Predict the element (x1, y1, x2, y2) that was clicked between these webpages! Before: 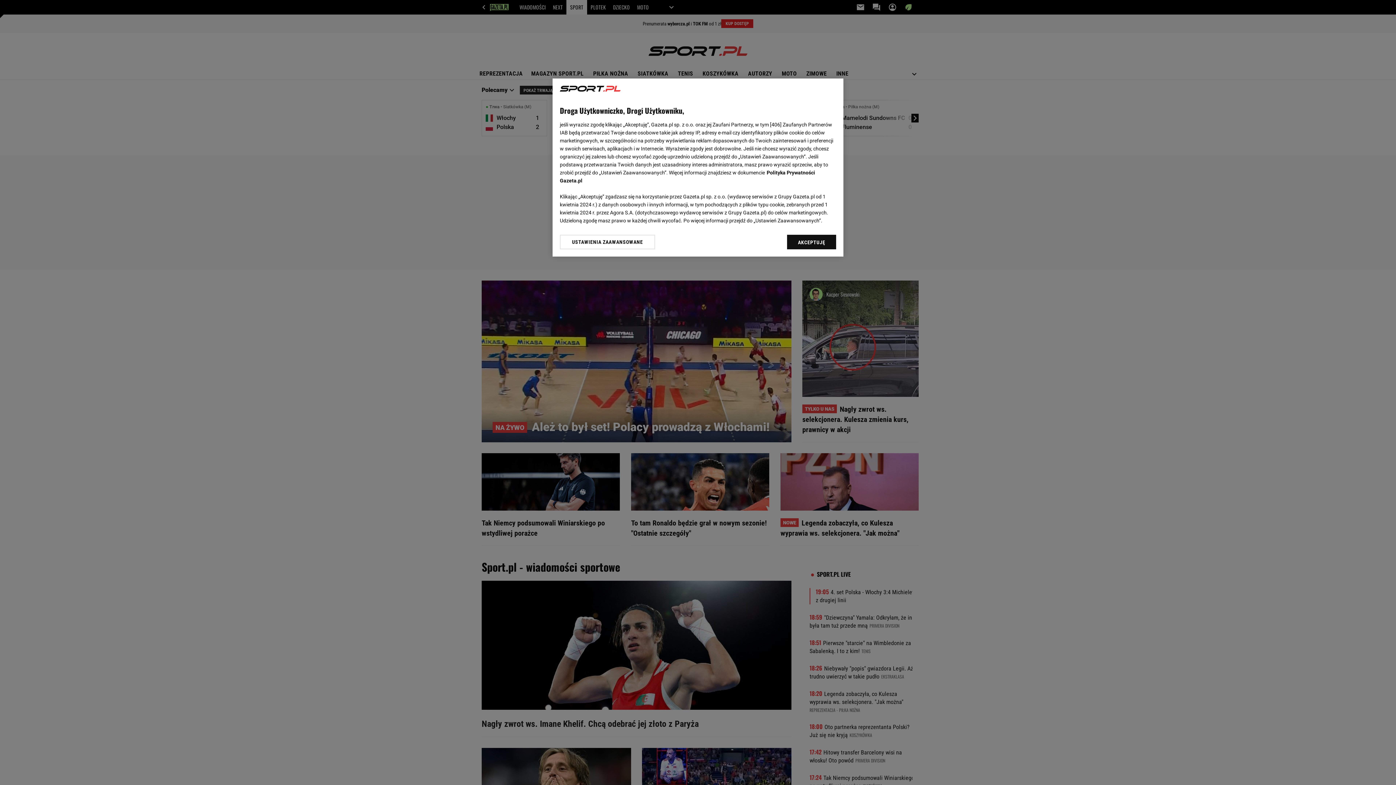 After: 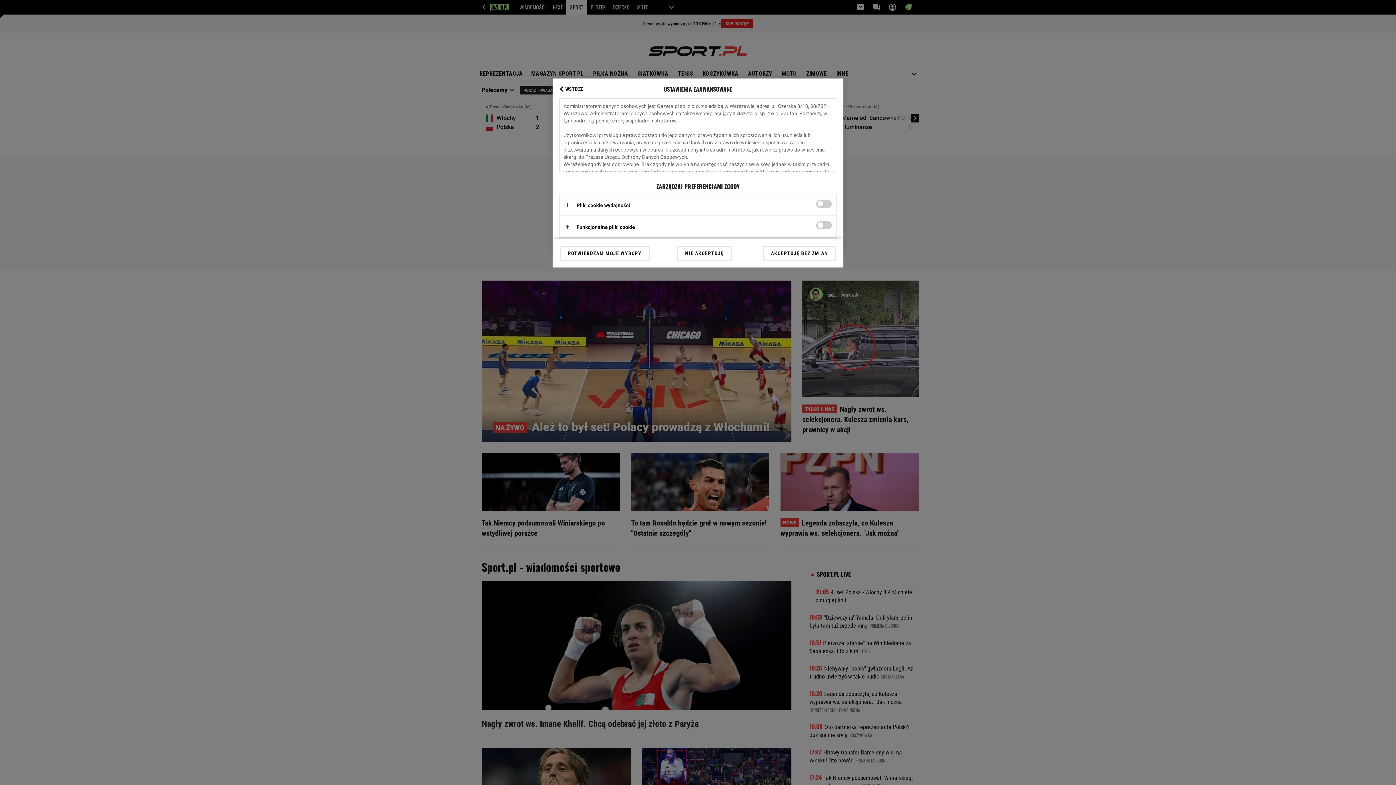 Action: bbox: (560, 234, 655, 249) label: USTAWIENIA ZAAWANSOWANE